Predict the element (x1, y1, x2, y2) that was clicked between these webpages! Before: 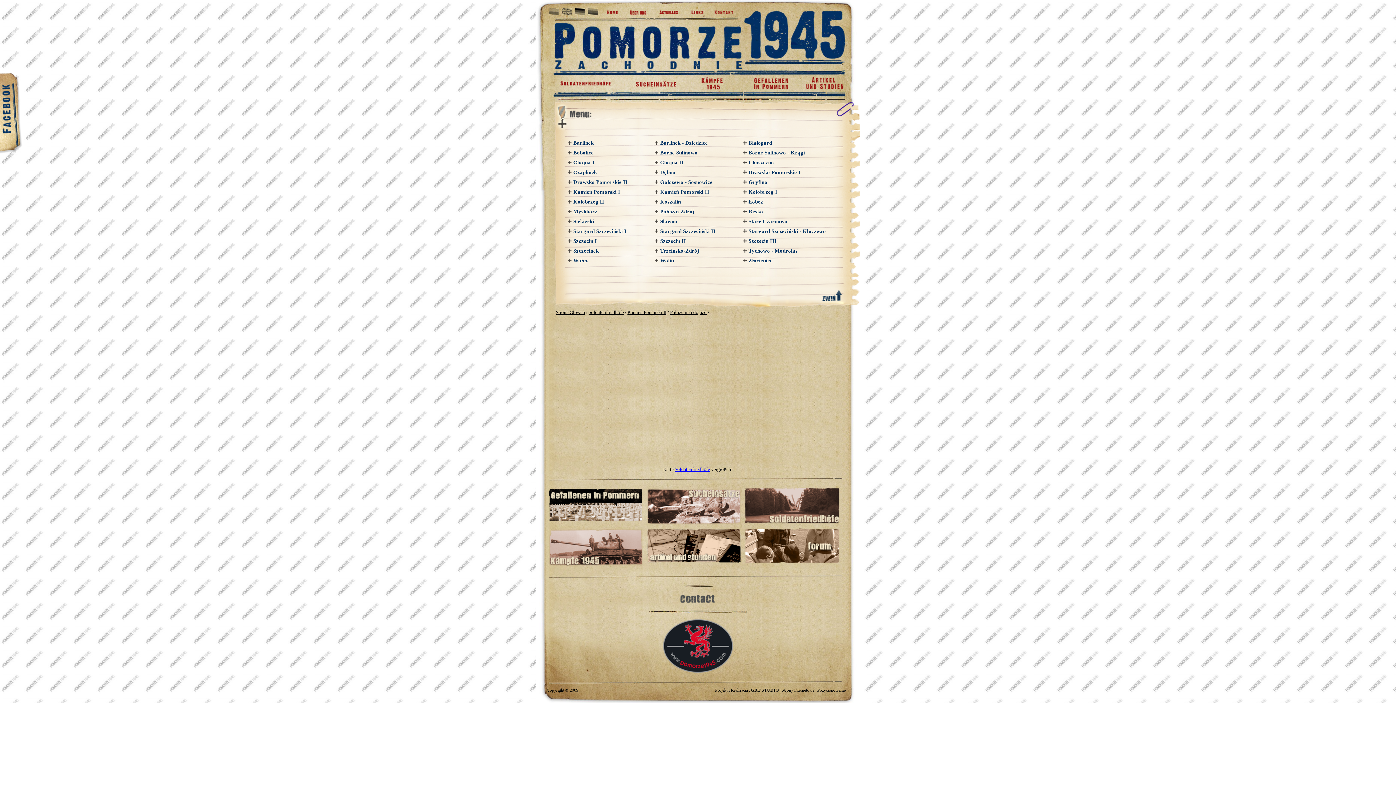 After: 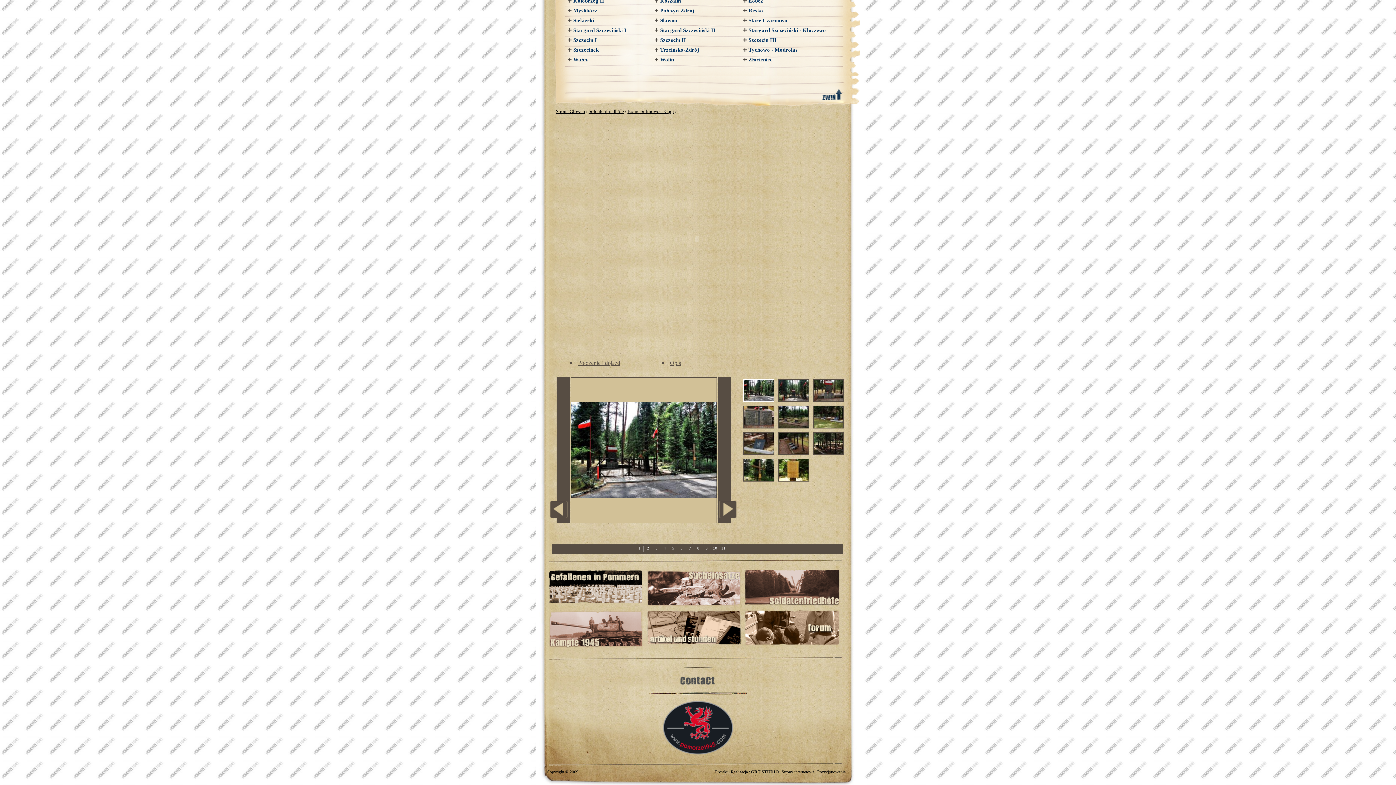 Action: label: Borne Sulinowo - Krągi bbox: (748, 149, 805, 155)